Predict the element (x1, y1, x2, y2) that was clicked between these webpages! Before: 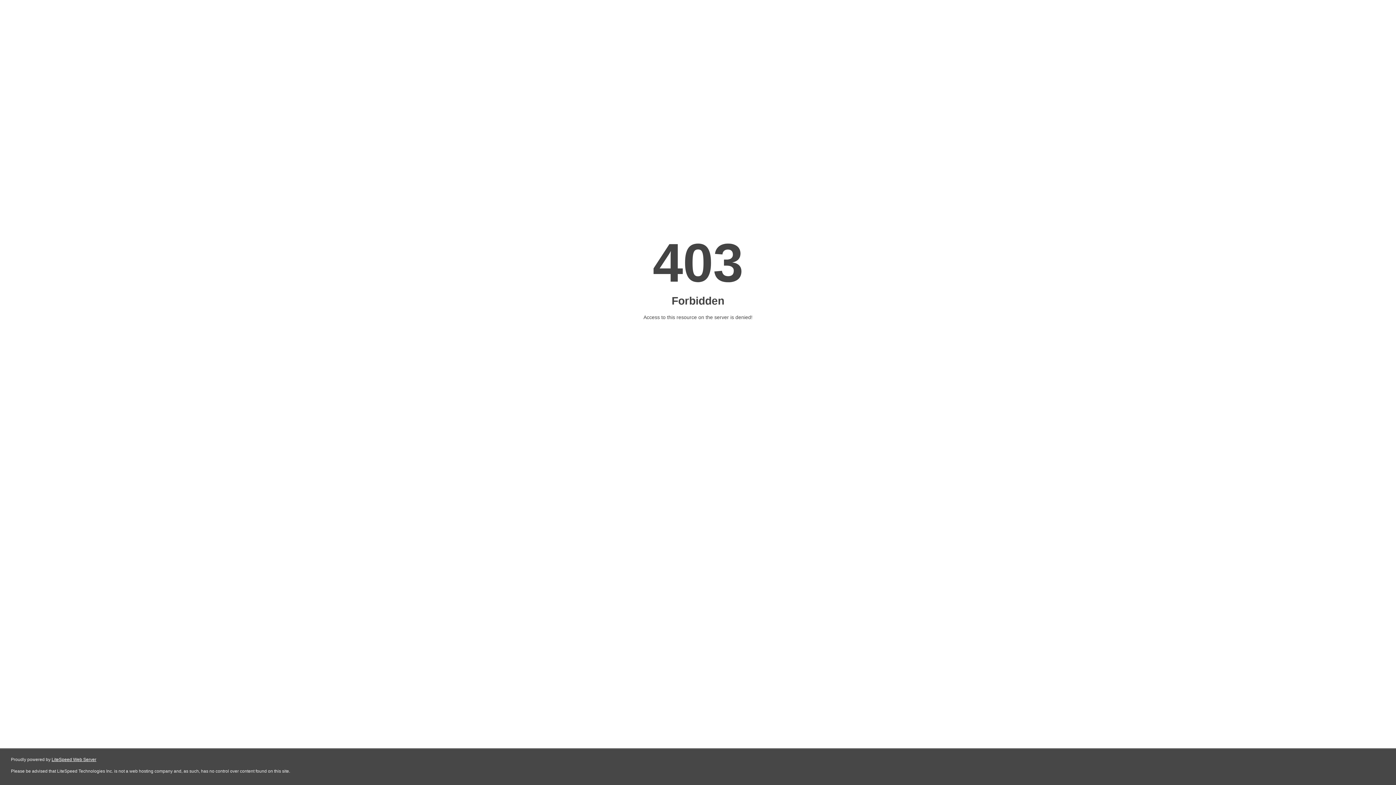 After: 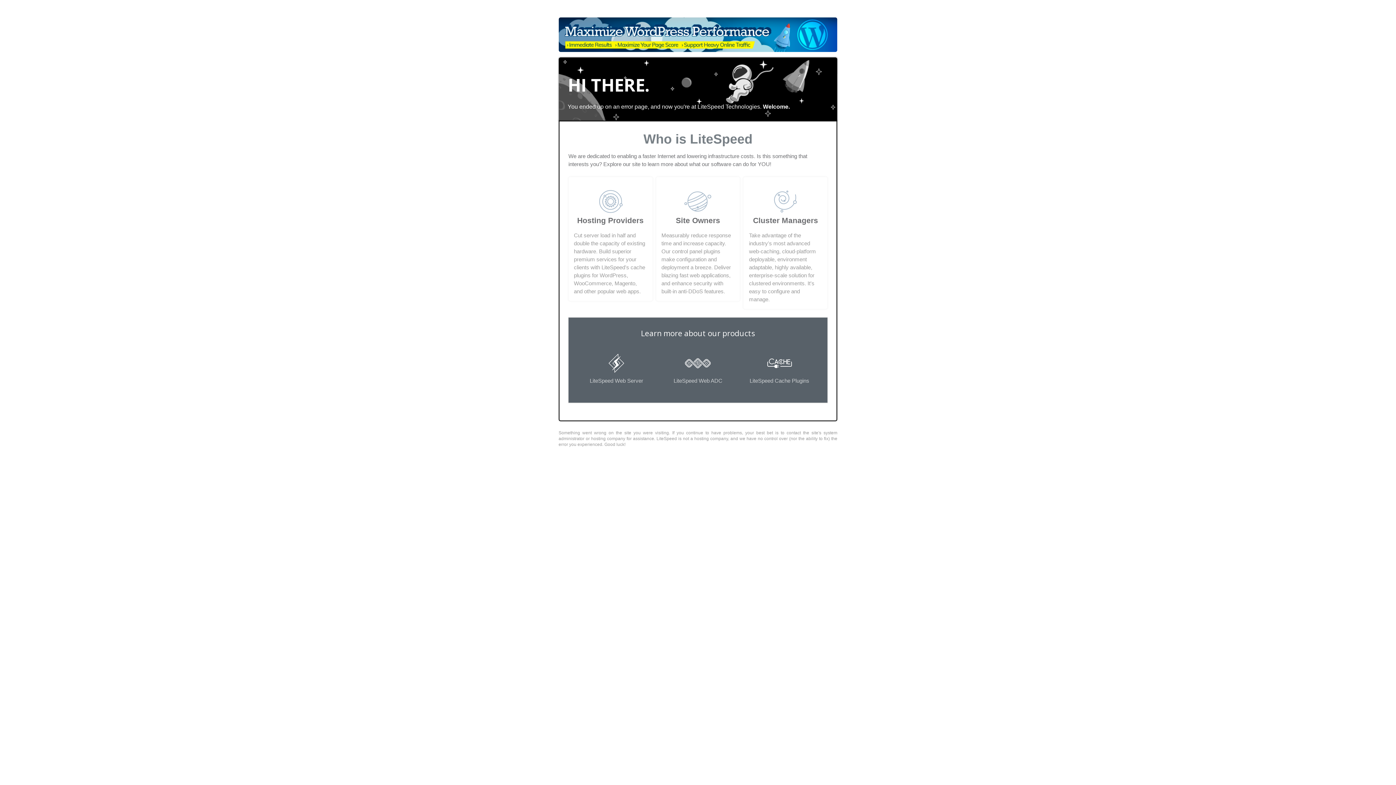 Action: bbox: (51, 757, 96, 762) label: LiteSpeed Web Server